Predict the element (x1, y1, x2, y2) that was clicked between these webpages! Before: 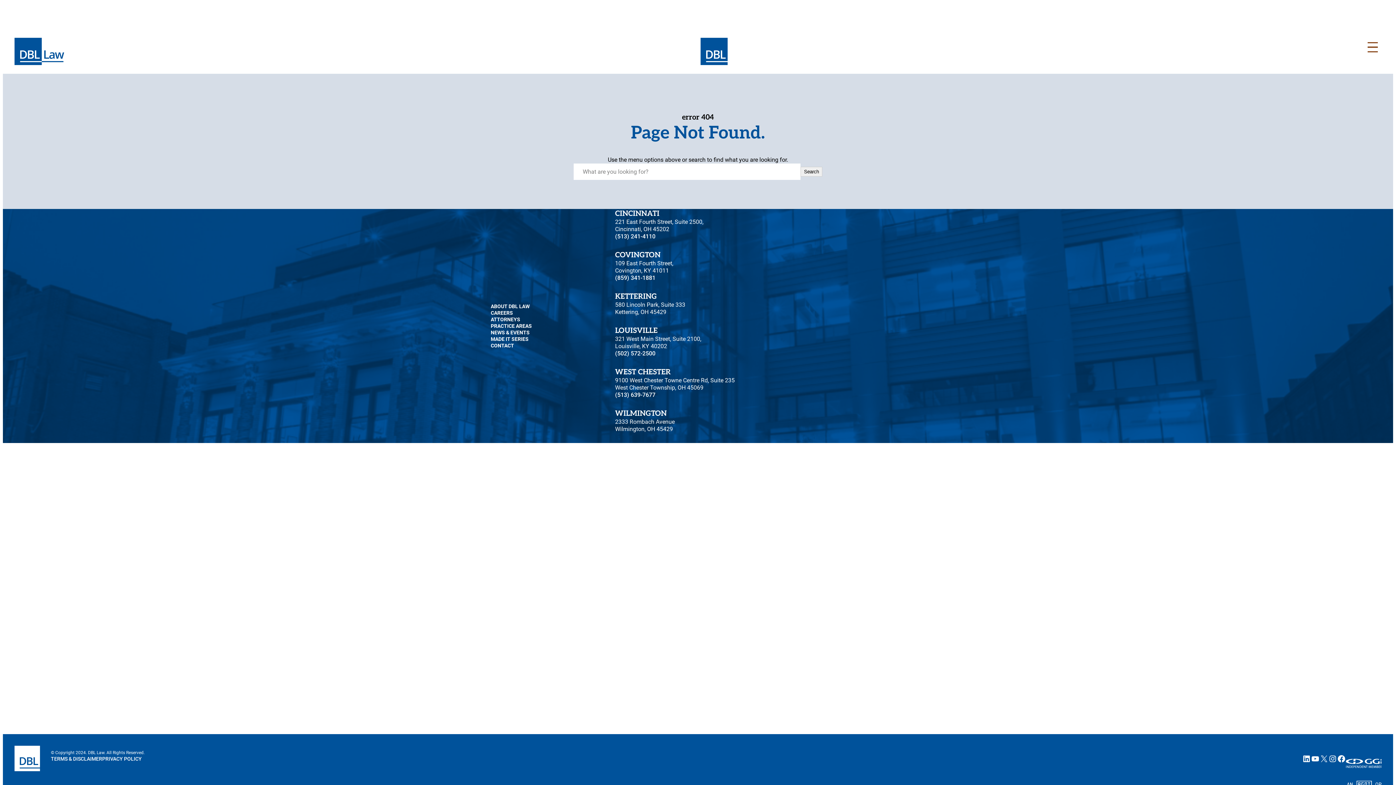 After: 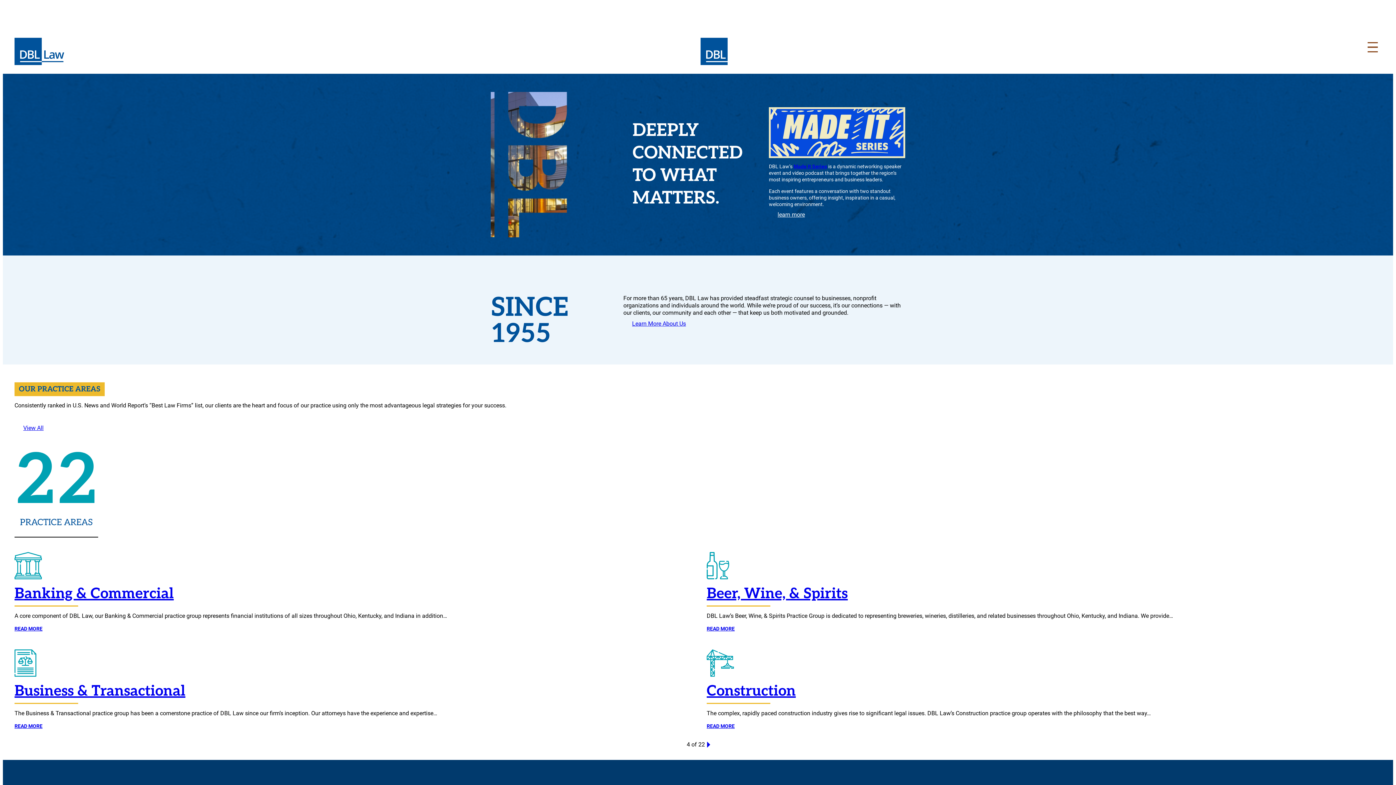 Action: bbox: (14, 37, 64, 65)